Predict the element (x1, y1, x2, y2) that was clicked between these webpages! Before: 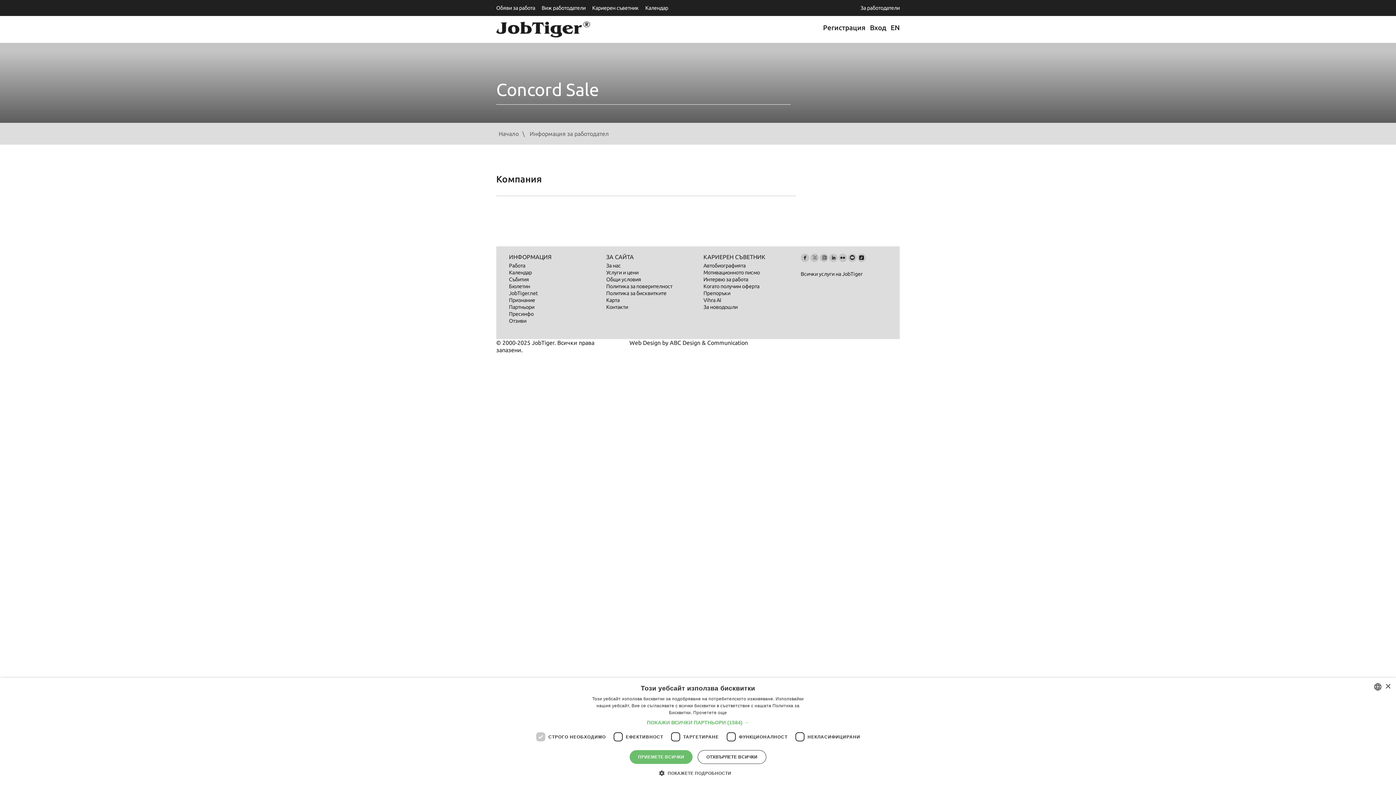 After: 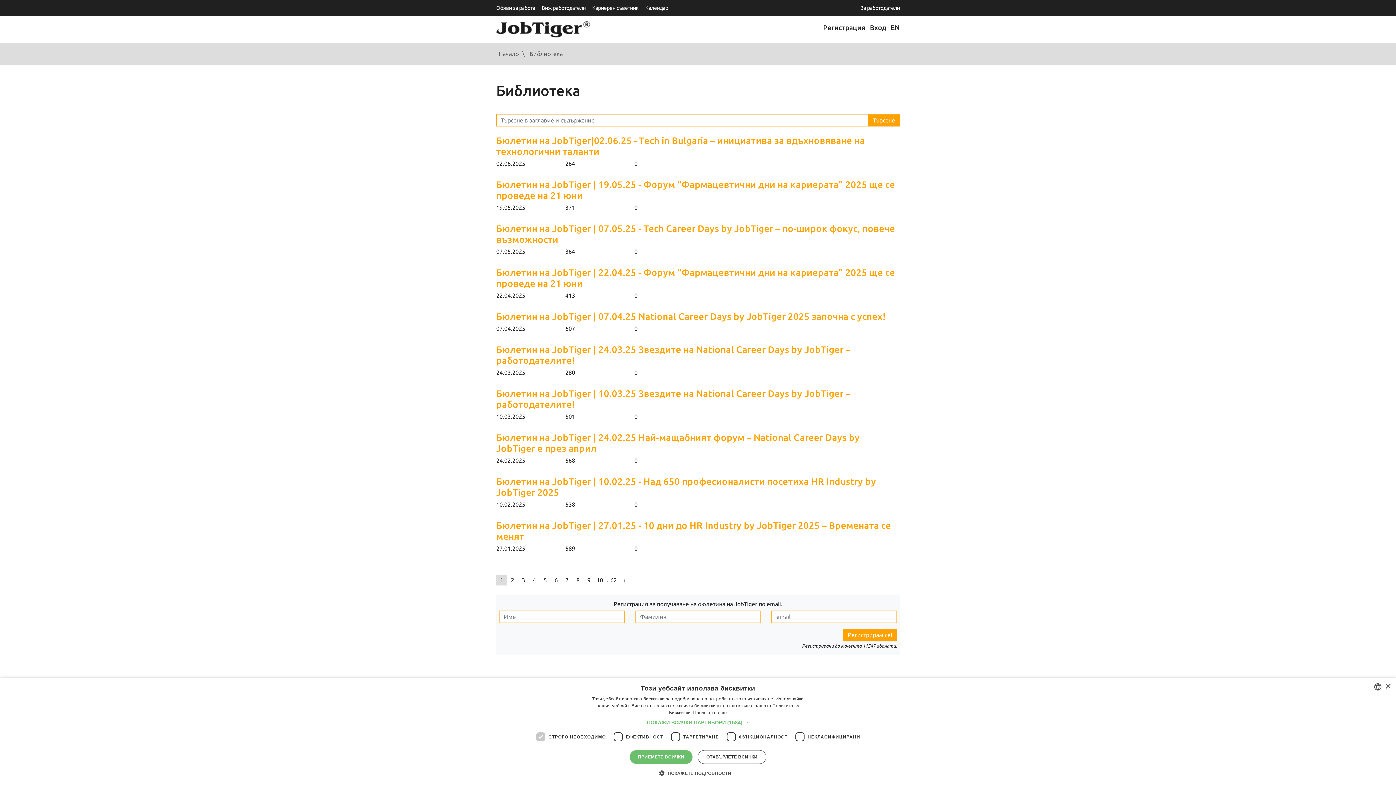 Action: bbox: (509, 283, 530, 289) label: Бюлетин